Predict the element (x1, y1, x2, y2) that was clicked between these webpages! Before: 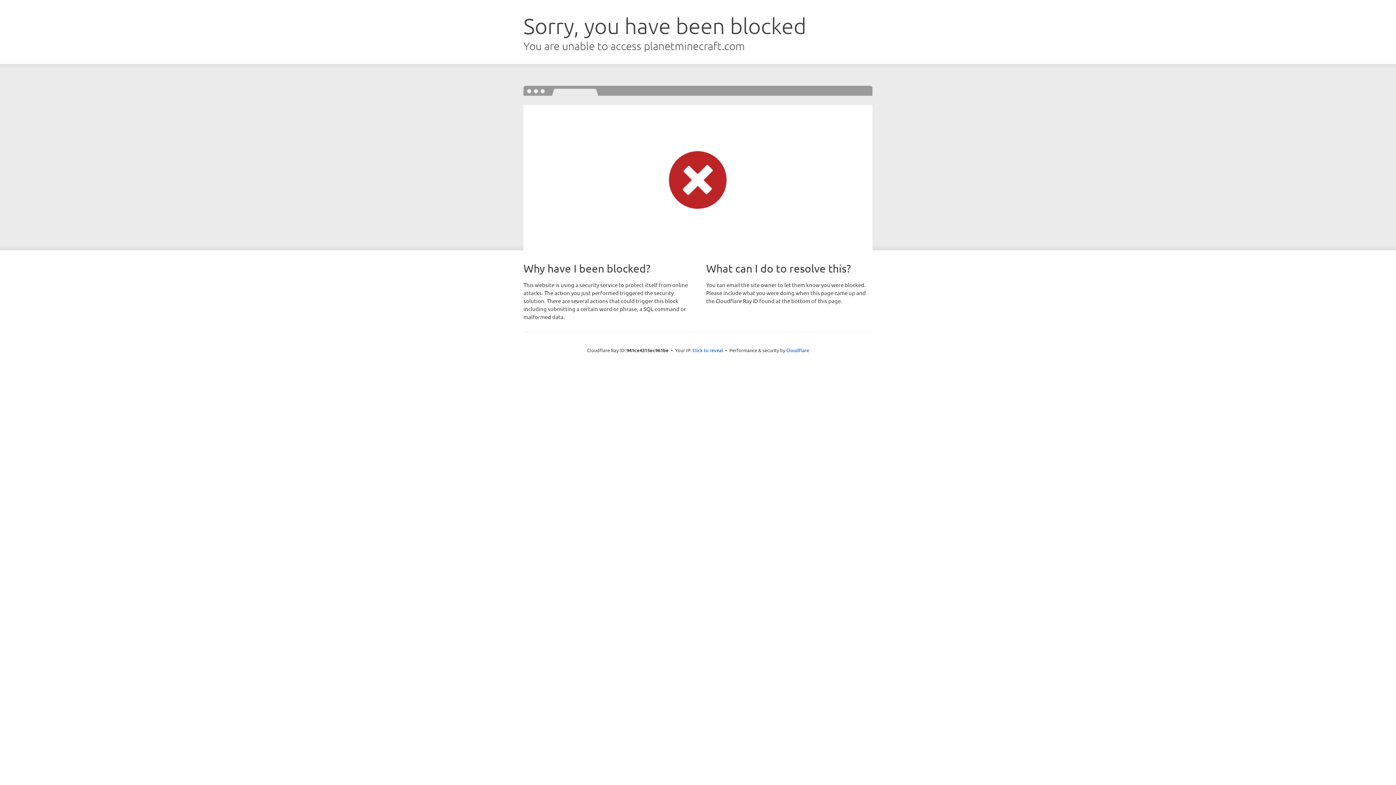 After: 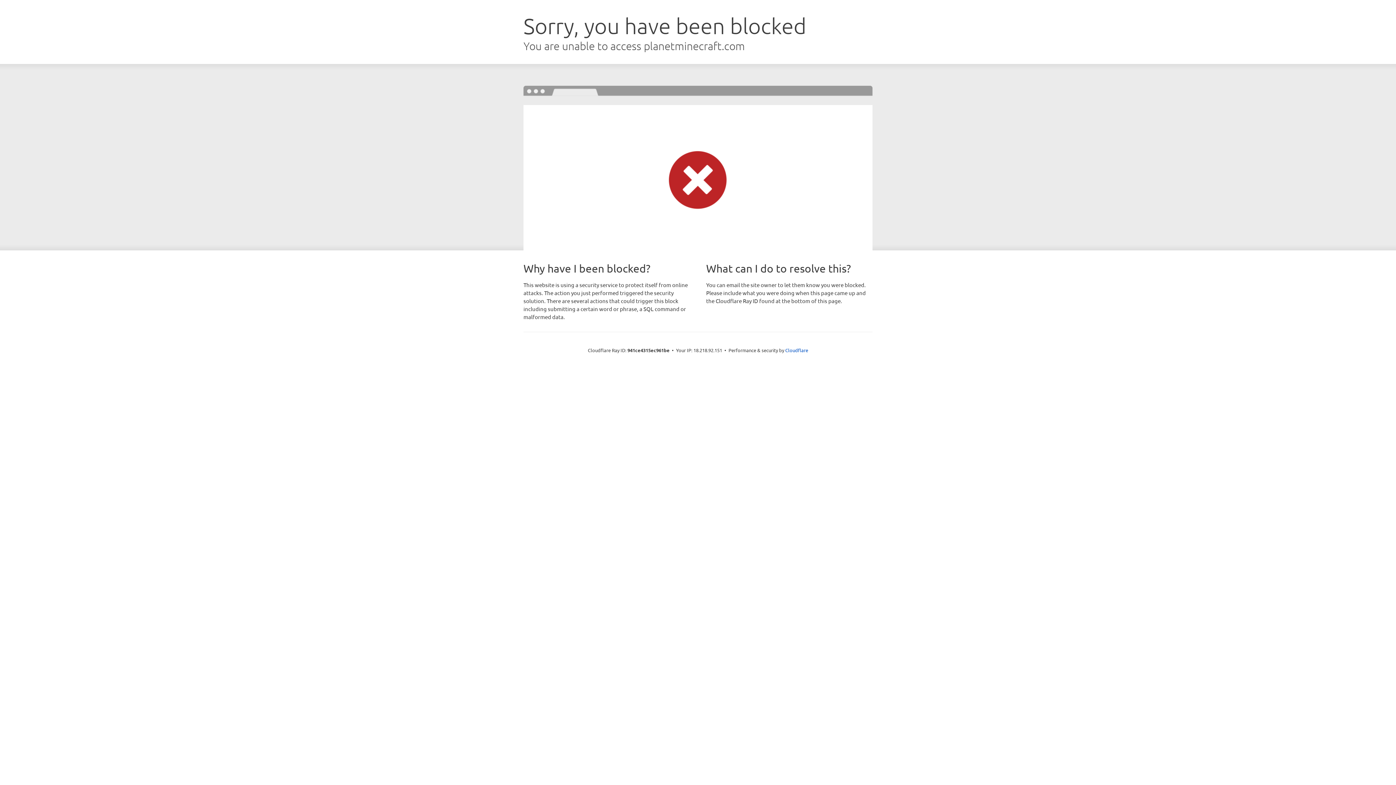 Action: bbox: (692, 346, 723, 353) label: Click to reveal